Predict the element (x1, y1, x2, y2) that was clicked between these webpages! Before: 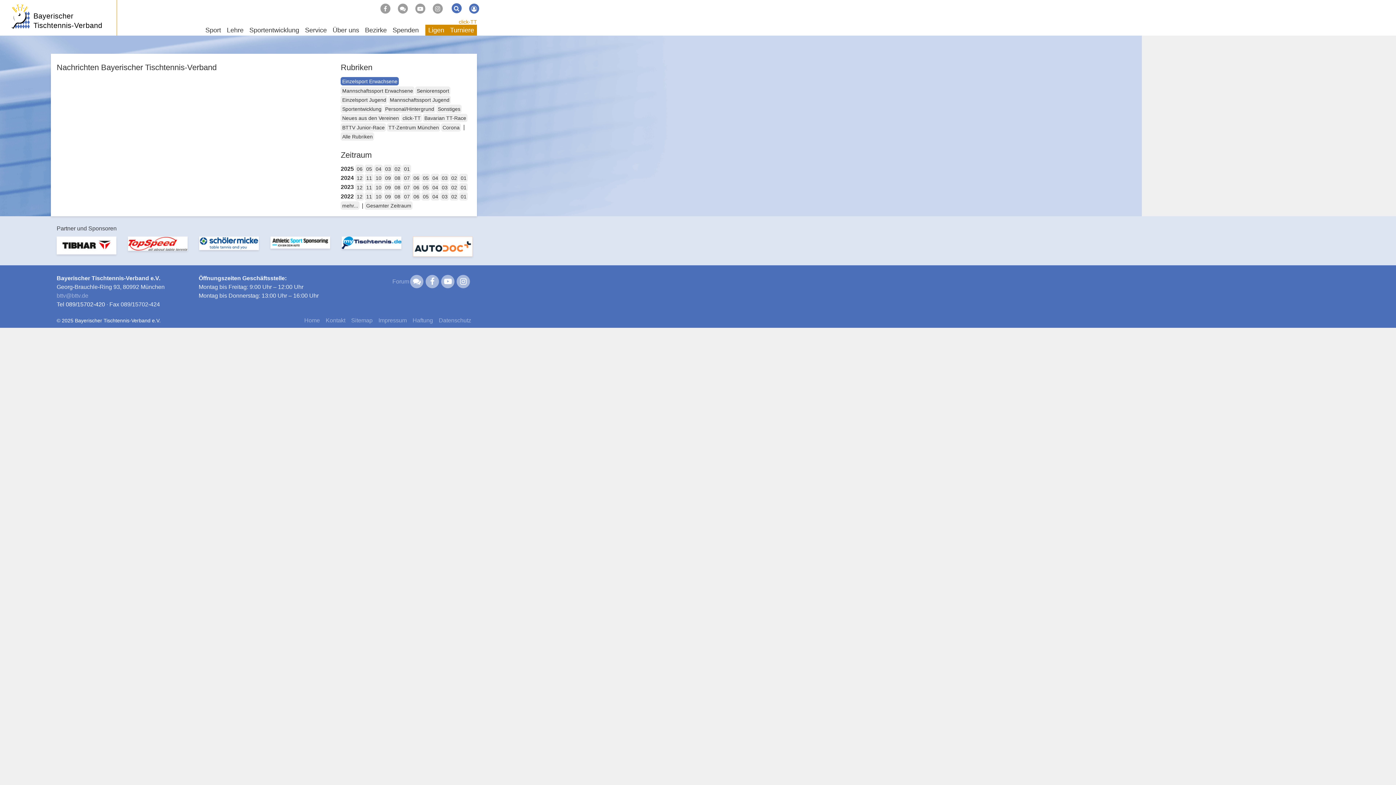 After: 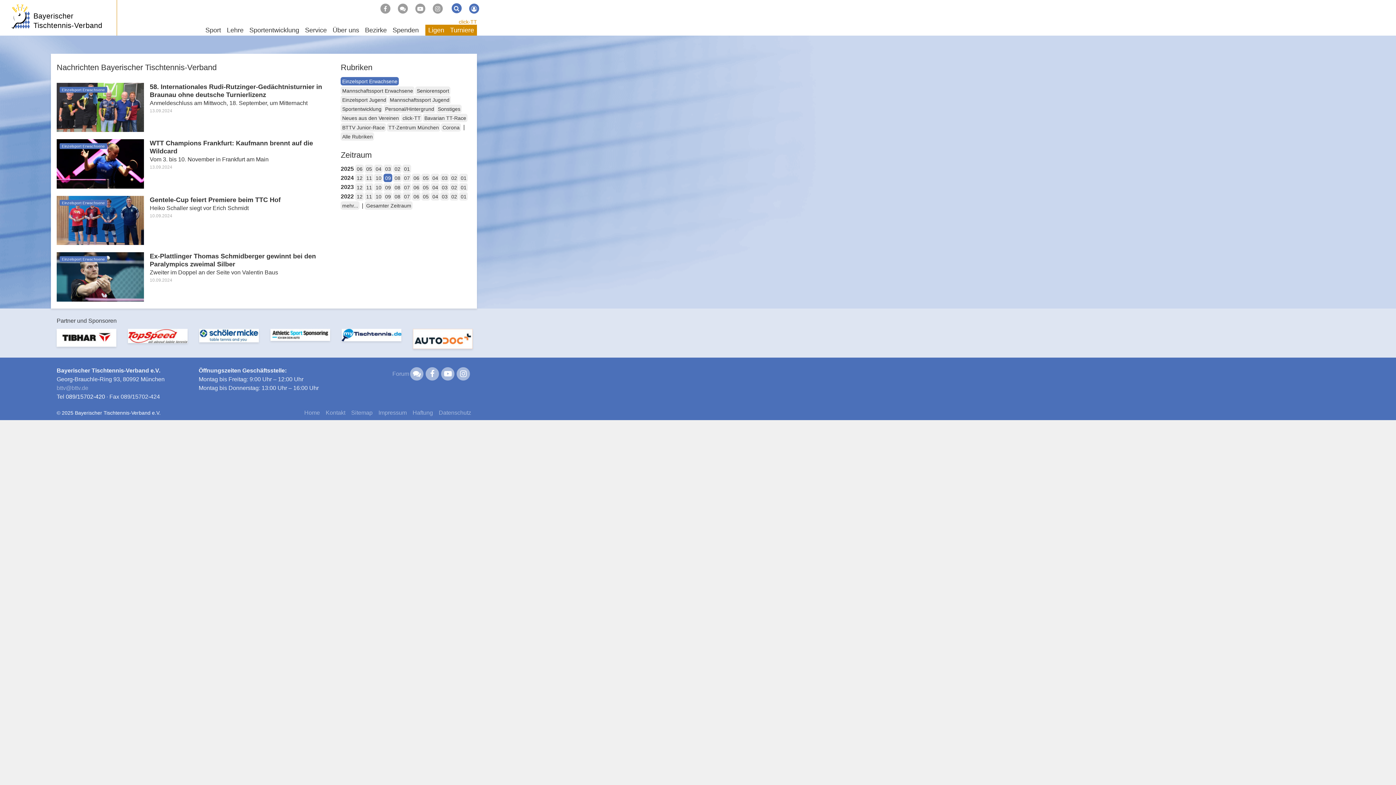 Action: label: 09 bbox: (383, 173, 392, 182)